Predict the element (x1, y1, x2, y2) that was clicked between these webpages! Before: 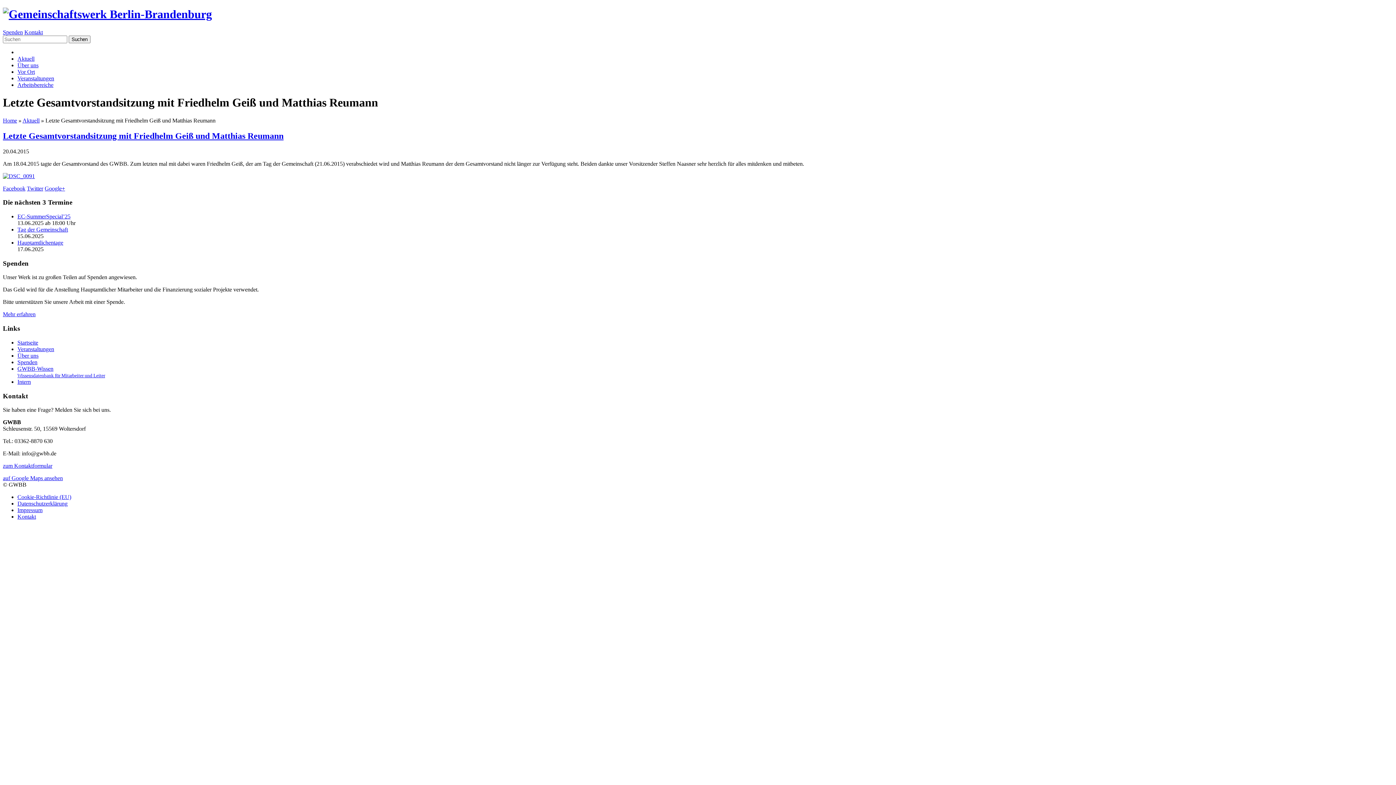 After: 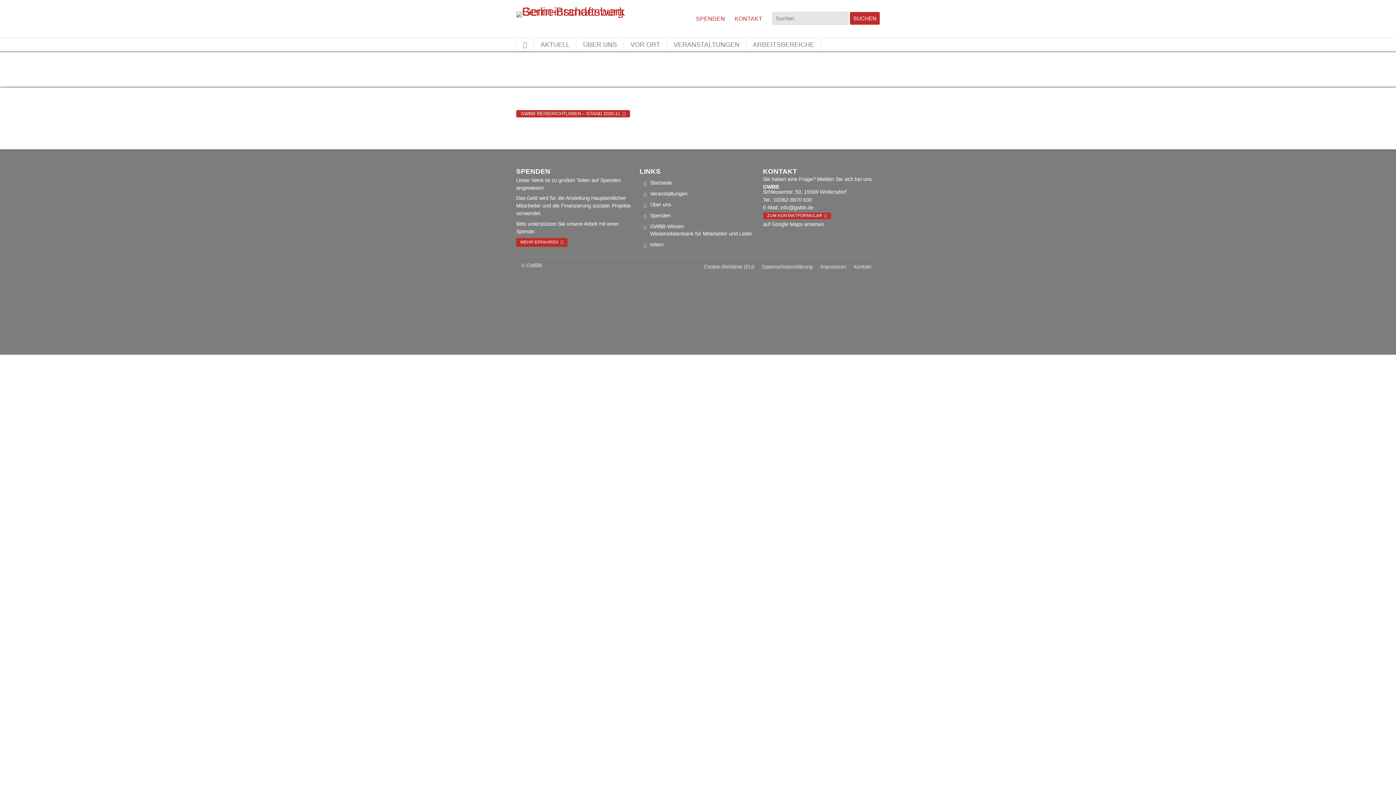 Action: bbox: (17, 346, 54, 352) label: Veranstaltungen